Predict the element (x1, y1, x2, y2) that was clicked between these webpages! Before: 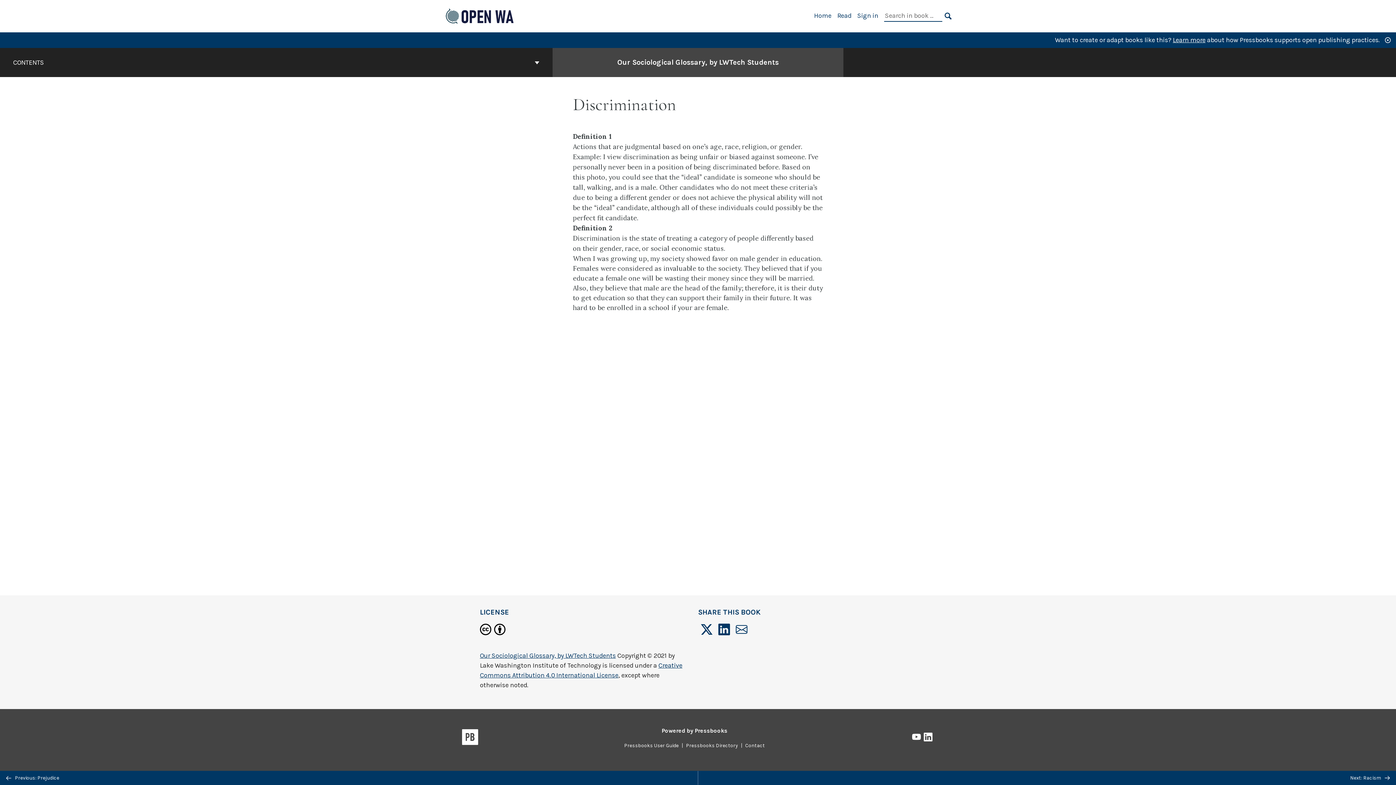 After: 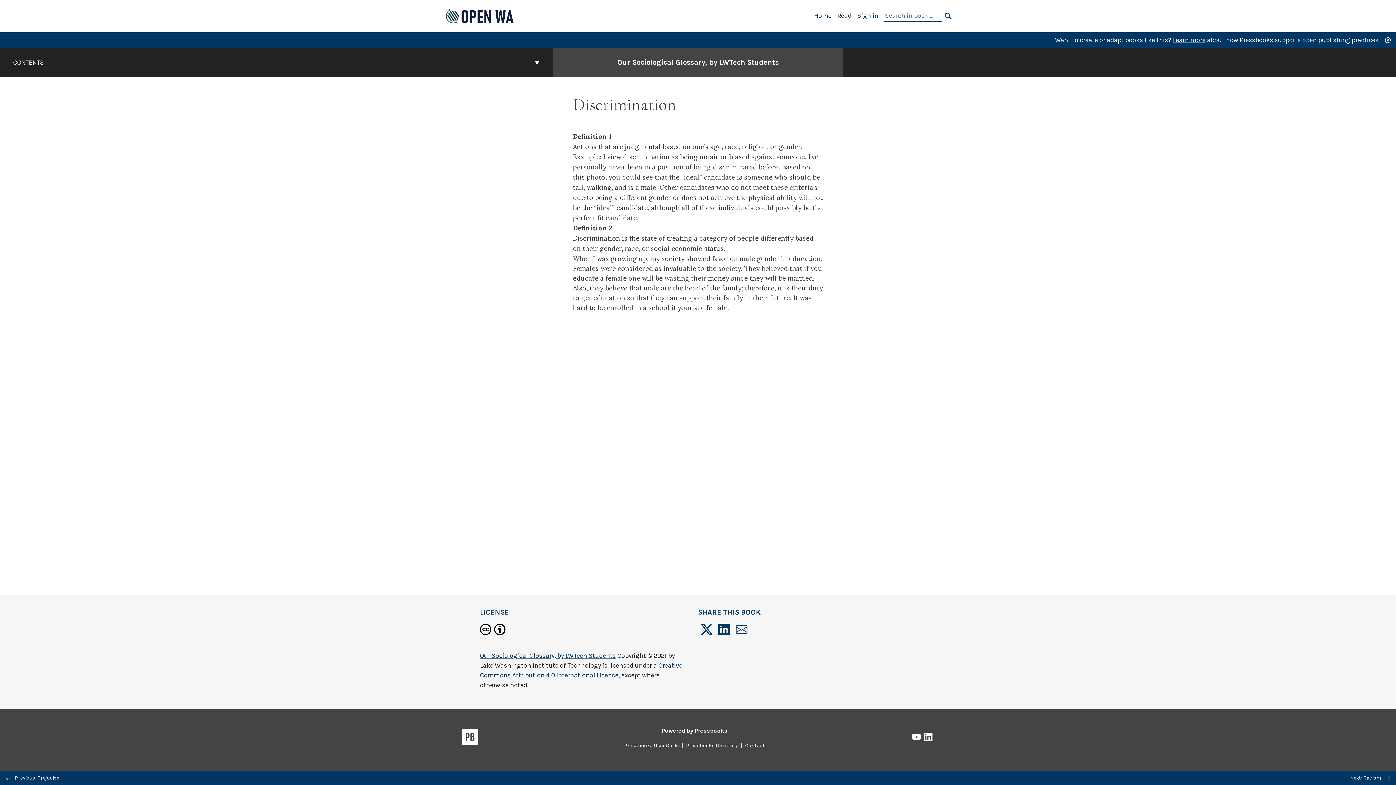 Action: bbox: (1173, 36, 1205, 44) label: Learn more